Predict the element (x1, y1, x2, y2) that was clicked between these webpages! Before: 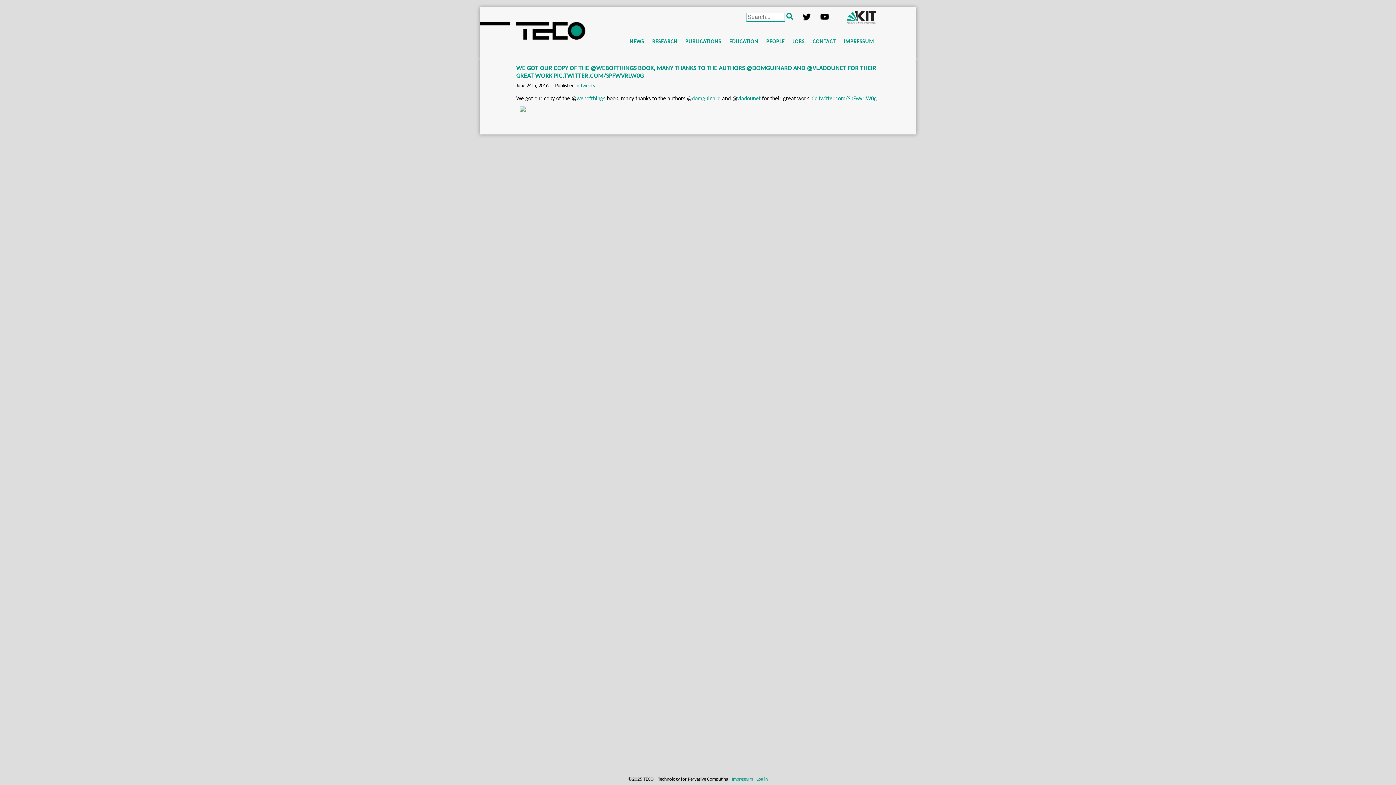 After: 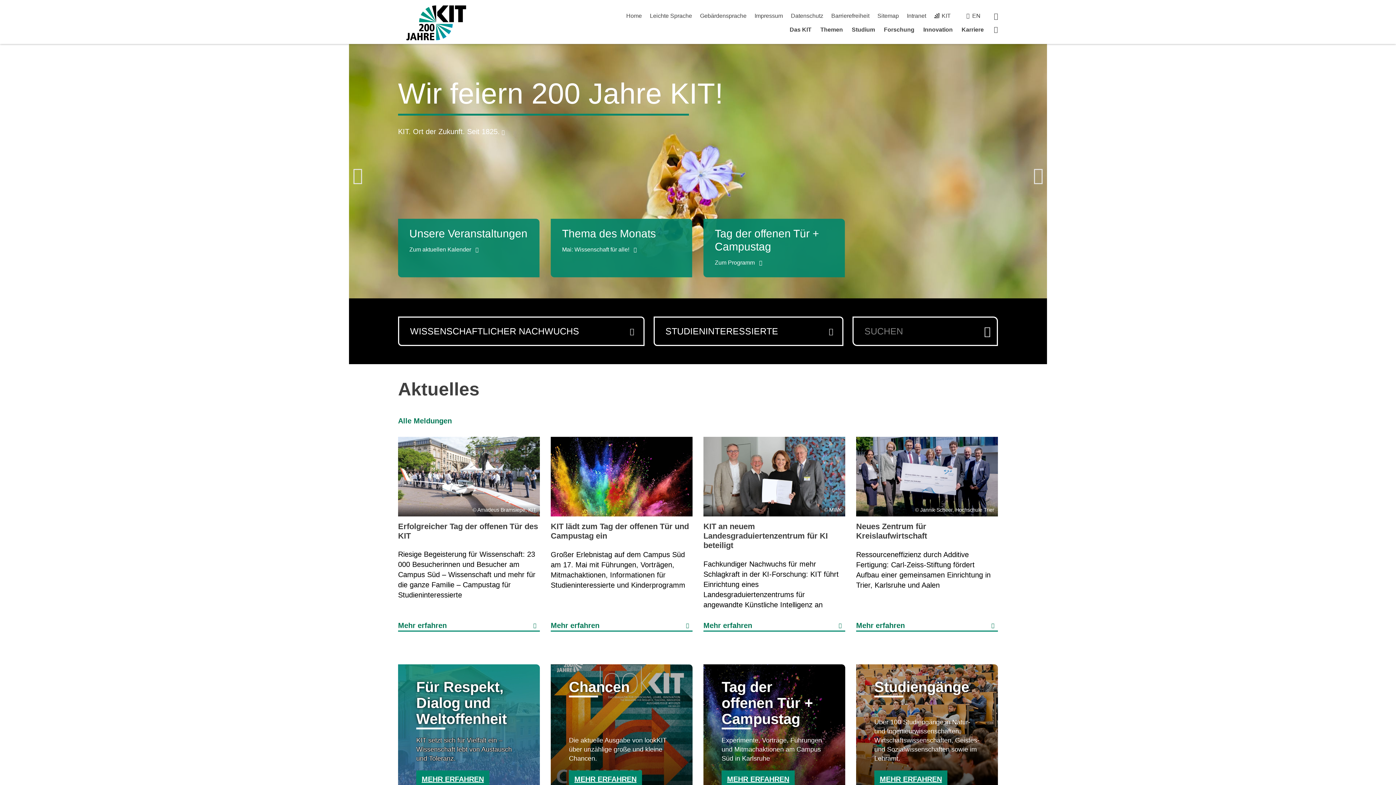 Action: bbox: (843, 7, 880, 29)